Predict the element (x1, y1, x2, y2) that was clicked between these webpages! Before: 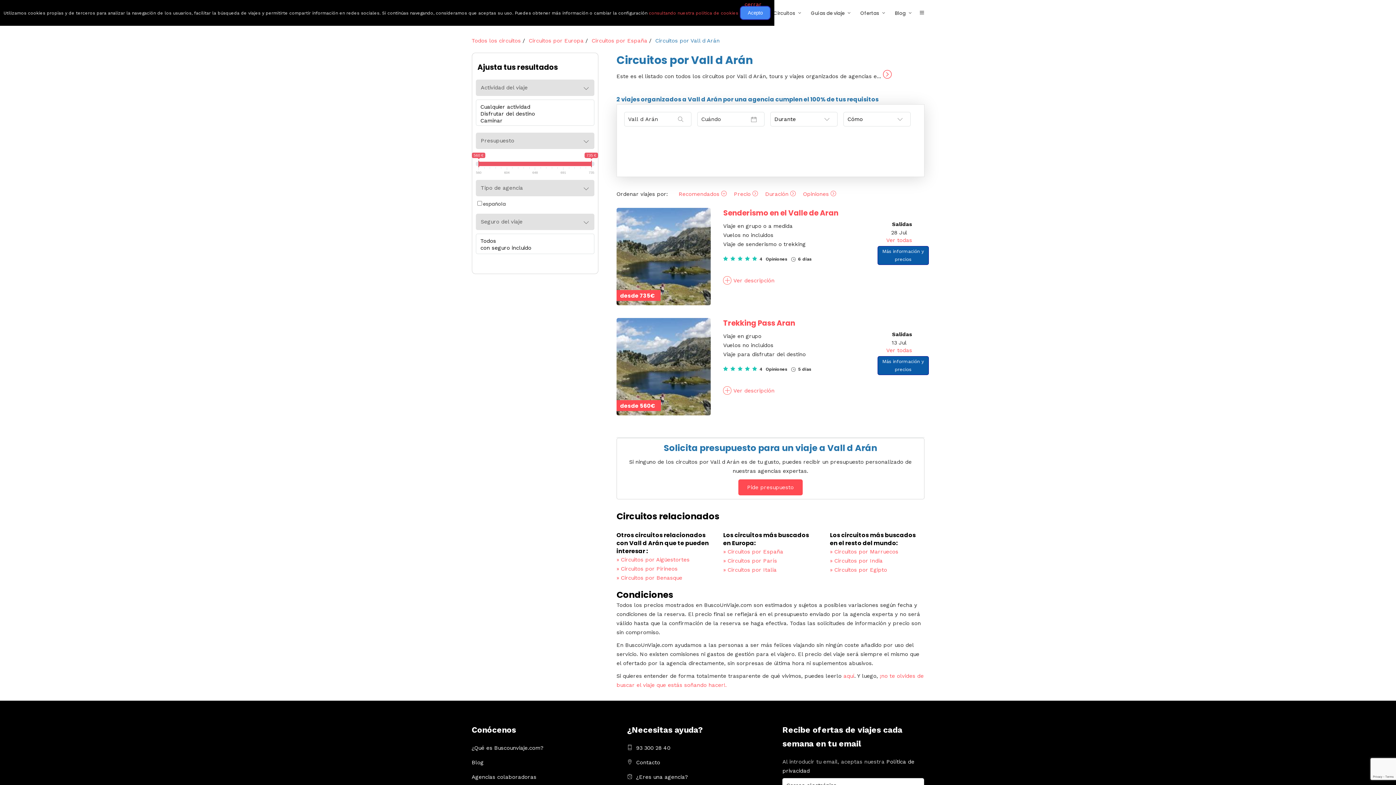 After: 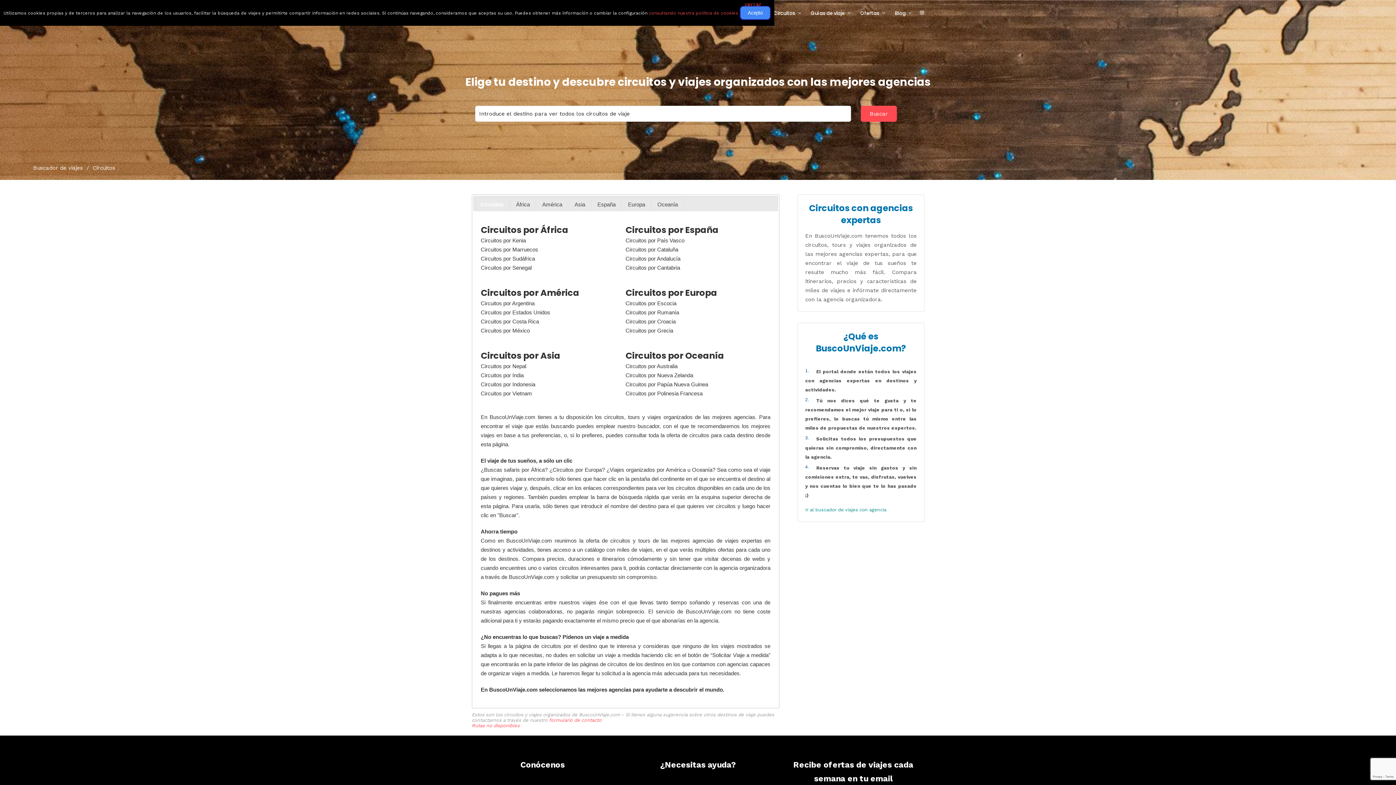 Action: label: Todos los circuitos  bbox: (471, 37, 522, 44)